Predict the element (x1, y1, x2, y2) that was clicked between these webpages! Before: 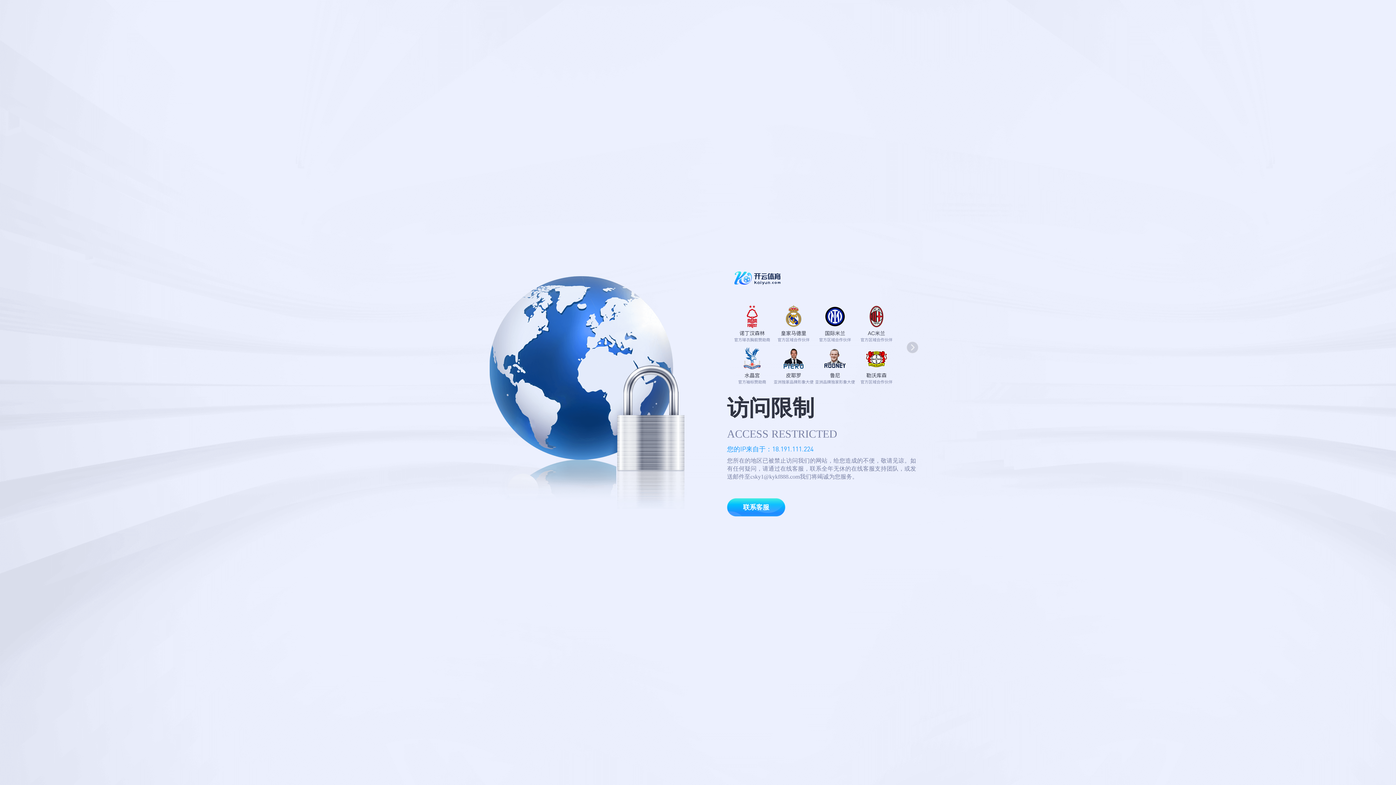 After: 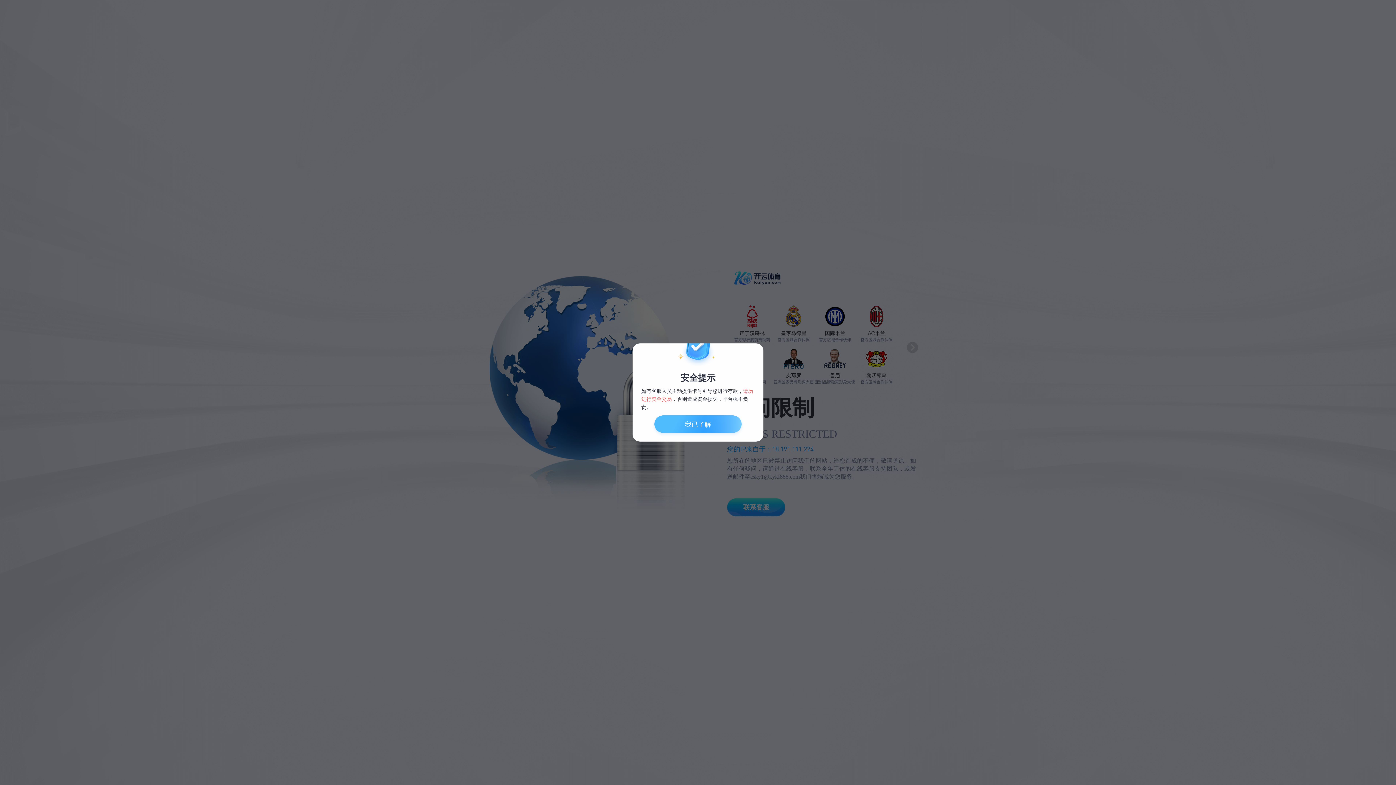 Action: label: 联系客服 bbox: (727, 498, 785, 516)